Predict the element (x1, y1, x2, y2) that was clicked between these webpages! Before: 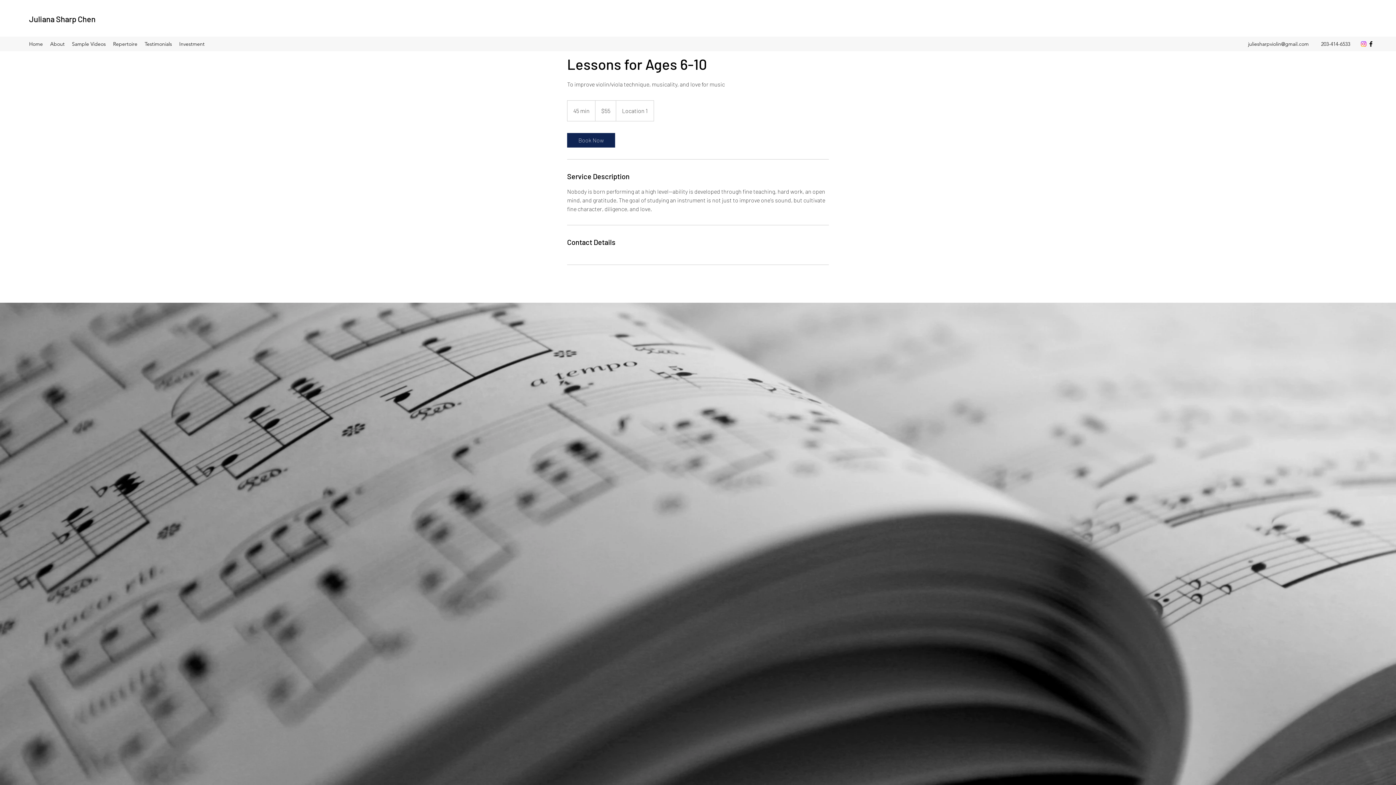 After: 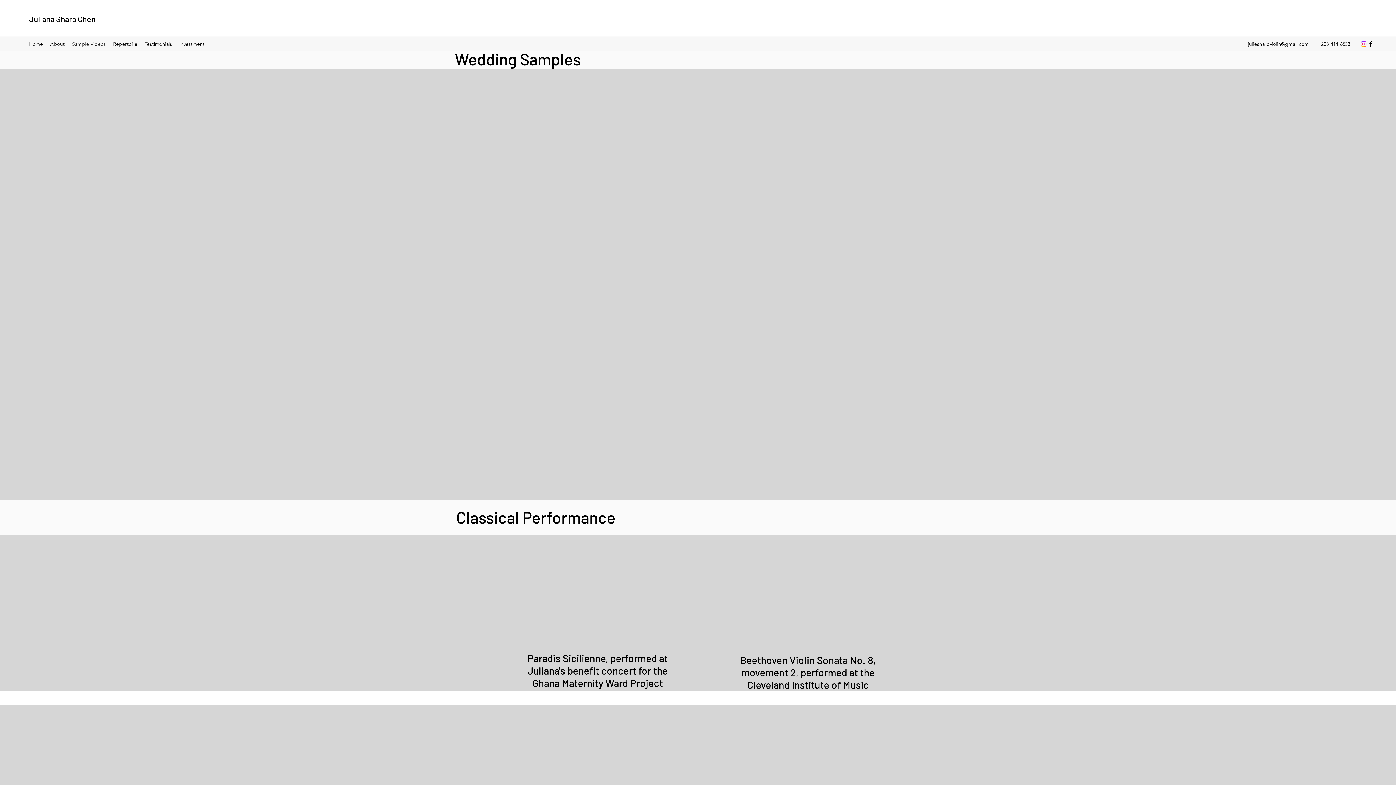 Action: bbox: (68, 38, 109, 49) label: Sample Videos